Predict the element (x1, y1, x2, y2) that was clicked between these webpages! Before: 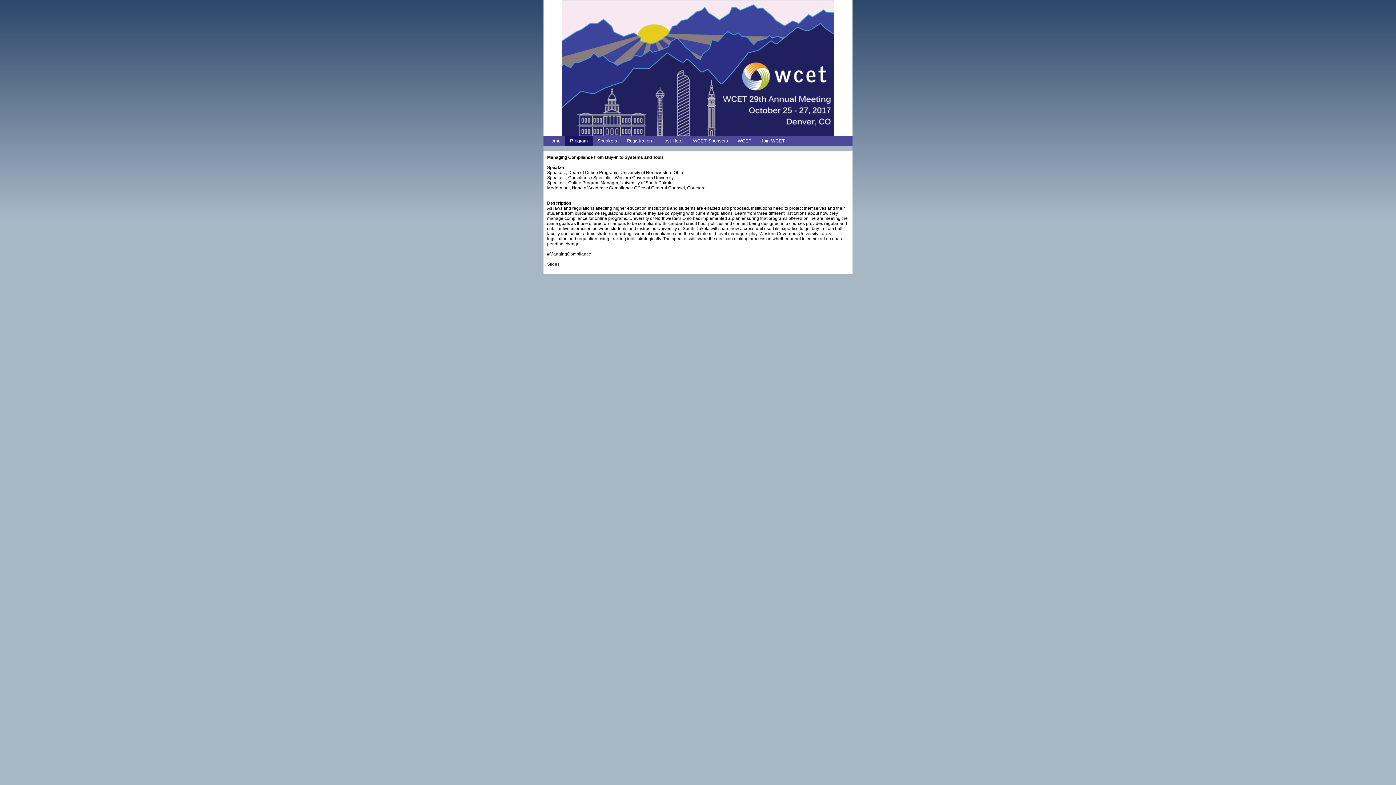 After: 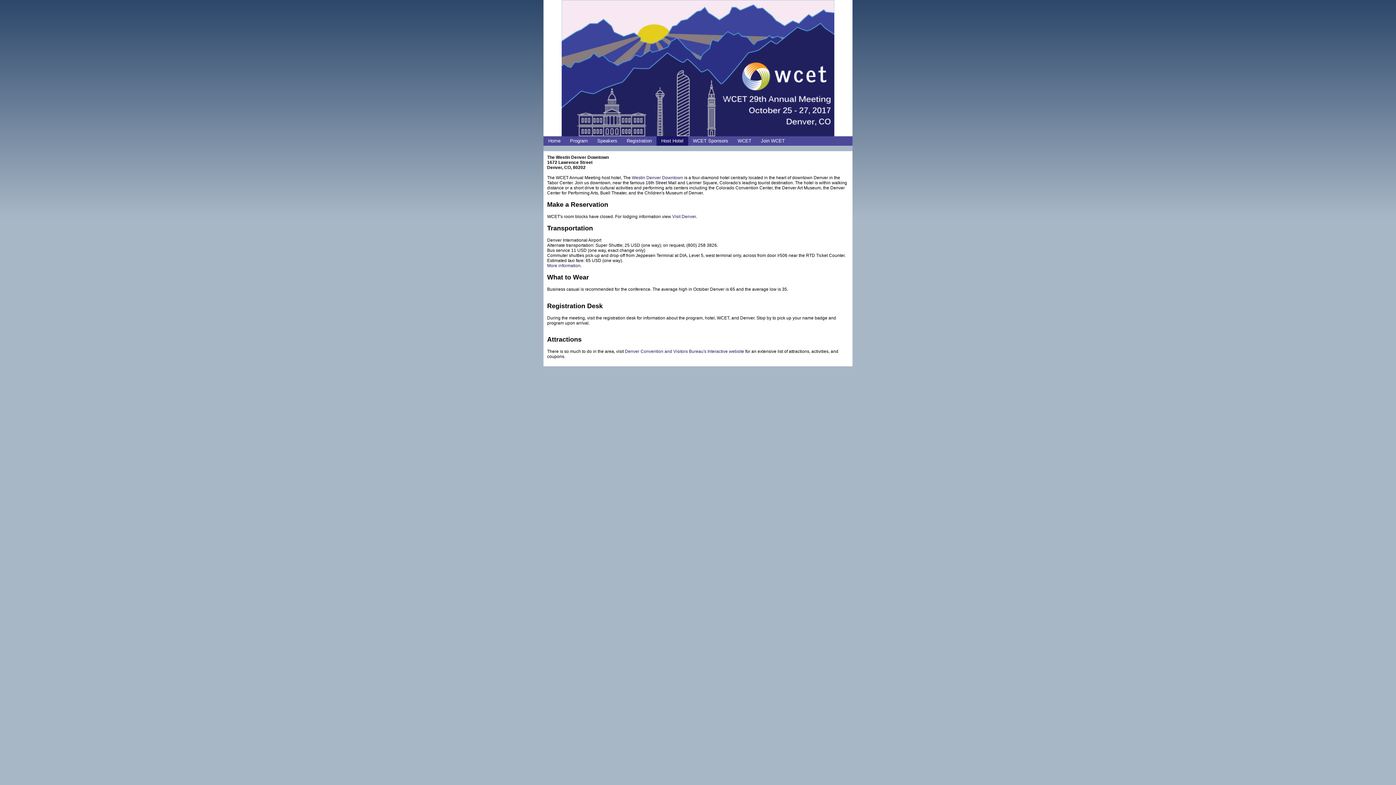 Action: bbox: (656, 136, 688, 145) label: Host Hotel